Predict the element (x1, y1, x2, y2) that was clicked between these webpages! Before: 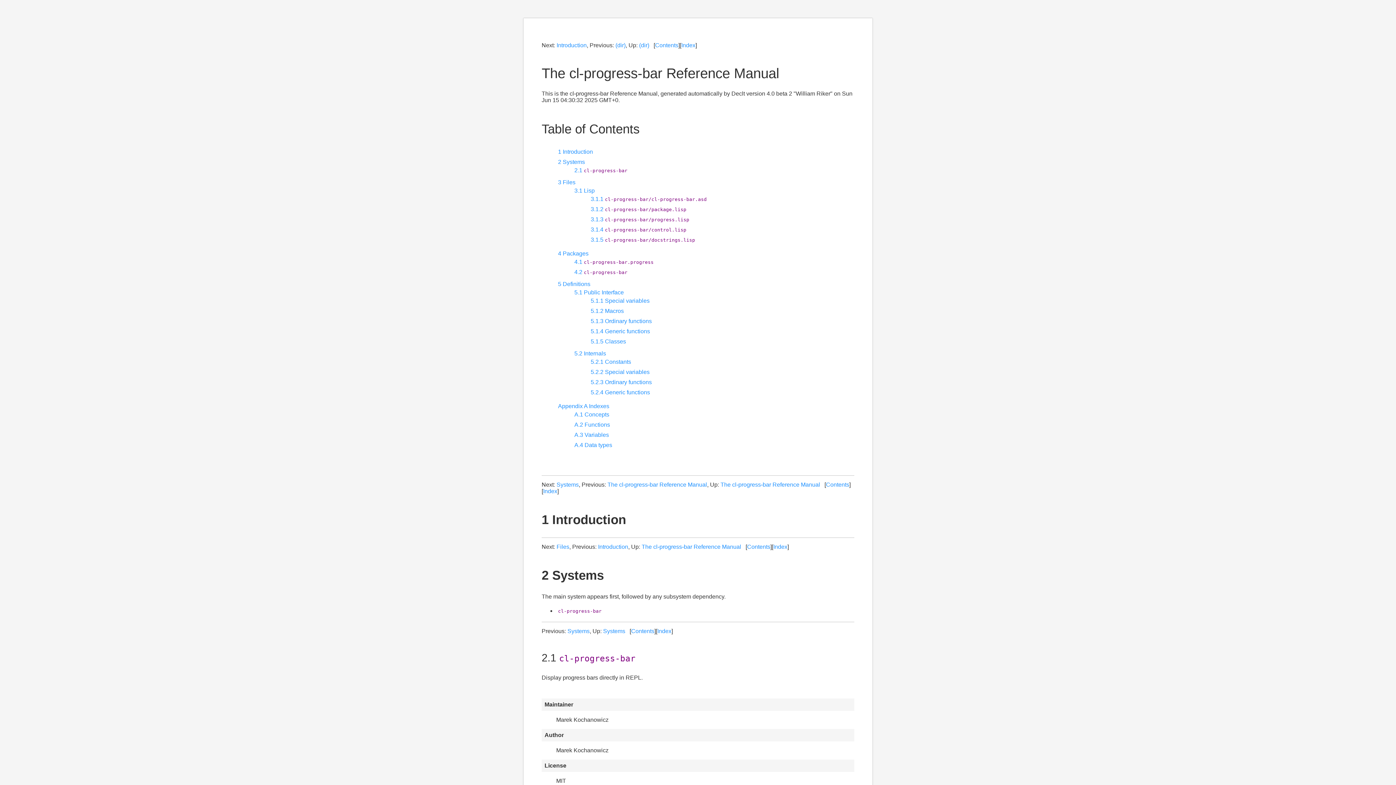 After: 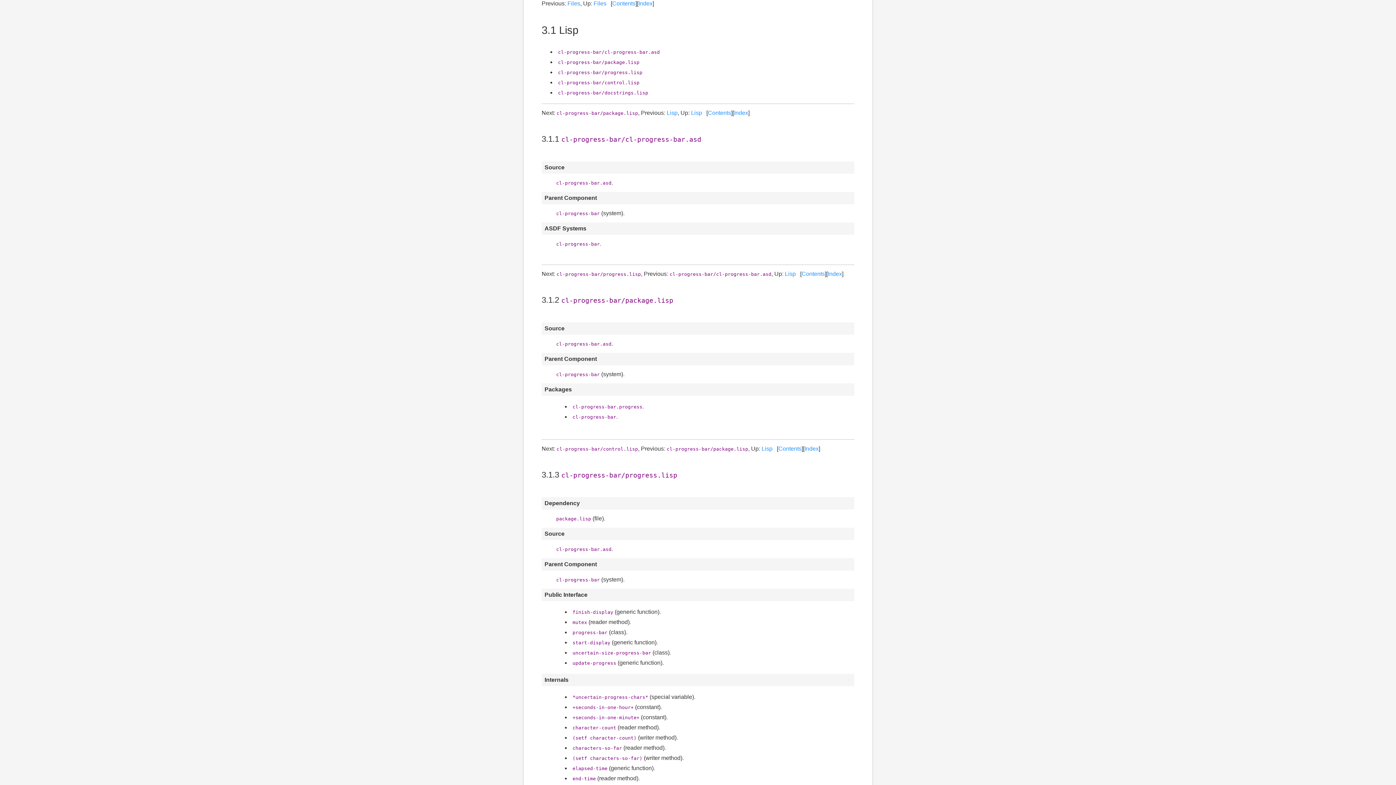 Action: label: 3.1 Lisp bbox: (574, 187, 594, 193)